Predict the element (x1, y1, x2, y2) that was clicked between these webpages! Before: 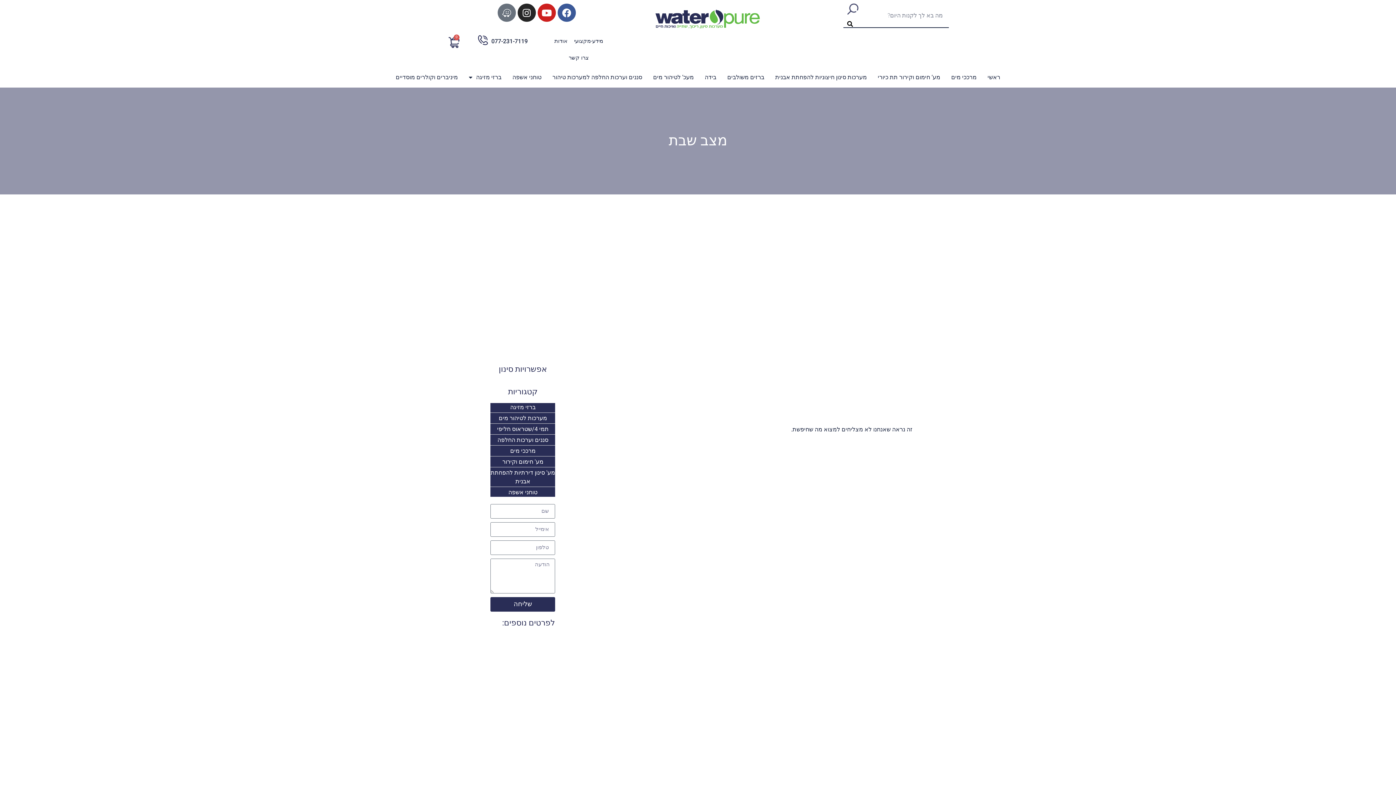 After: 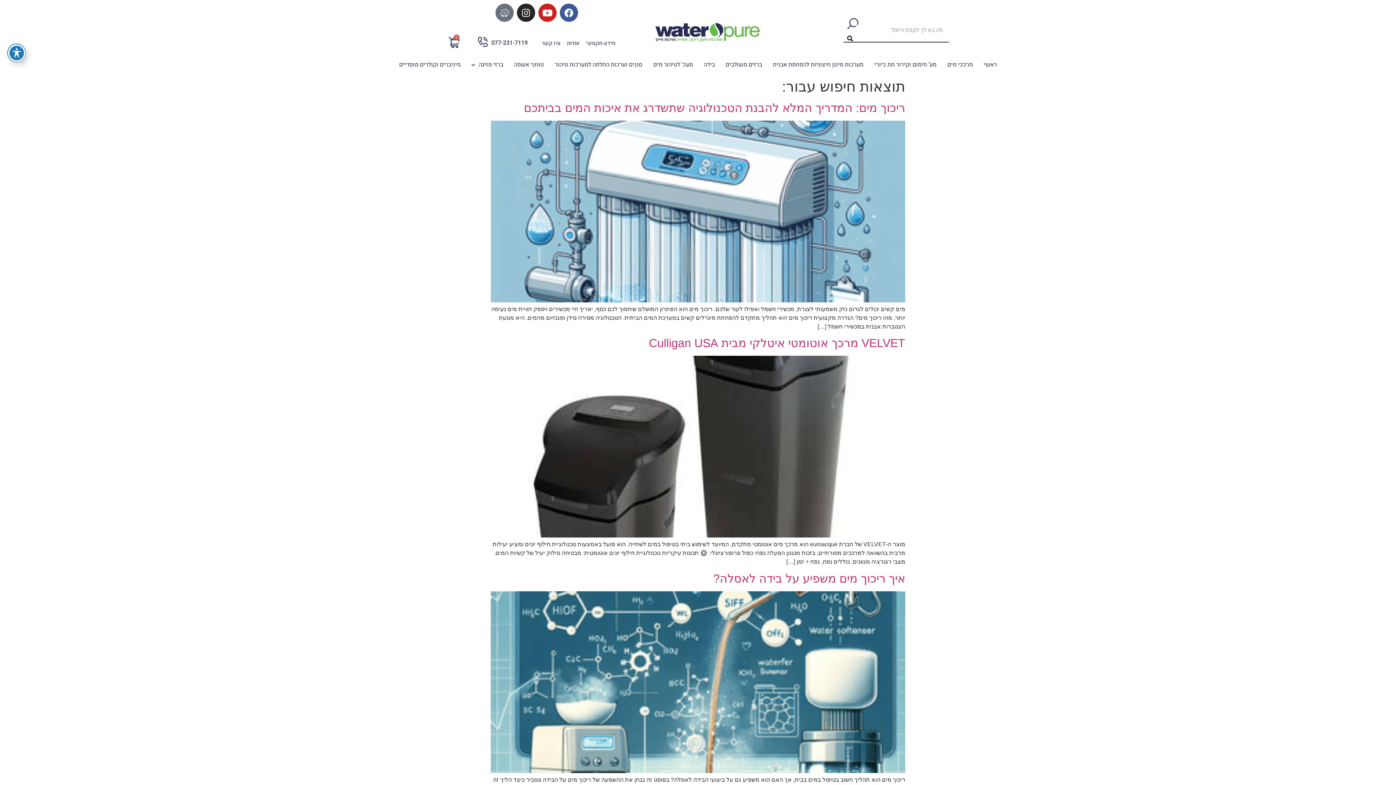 Action: label: חיפוש bbox: (843, 3, 862, 27)